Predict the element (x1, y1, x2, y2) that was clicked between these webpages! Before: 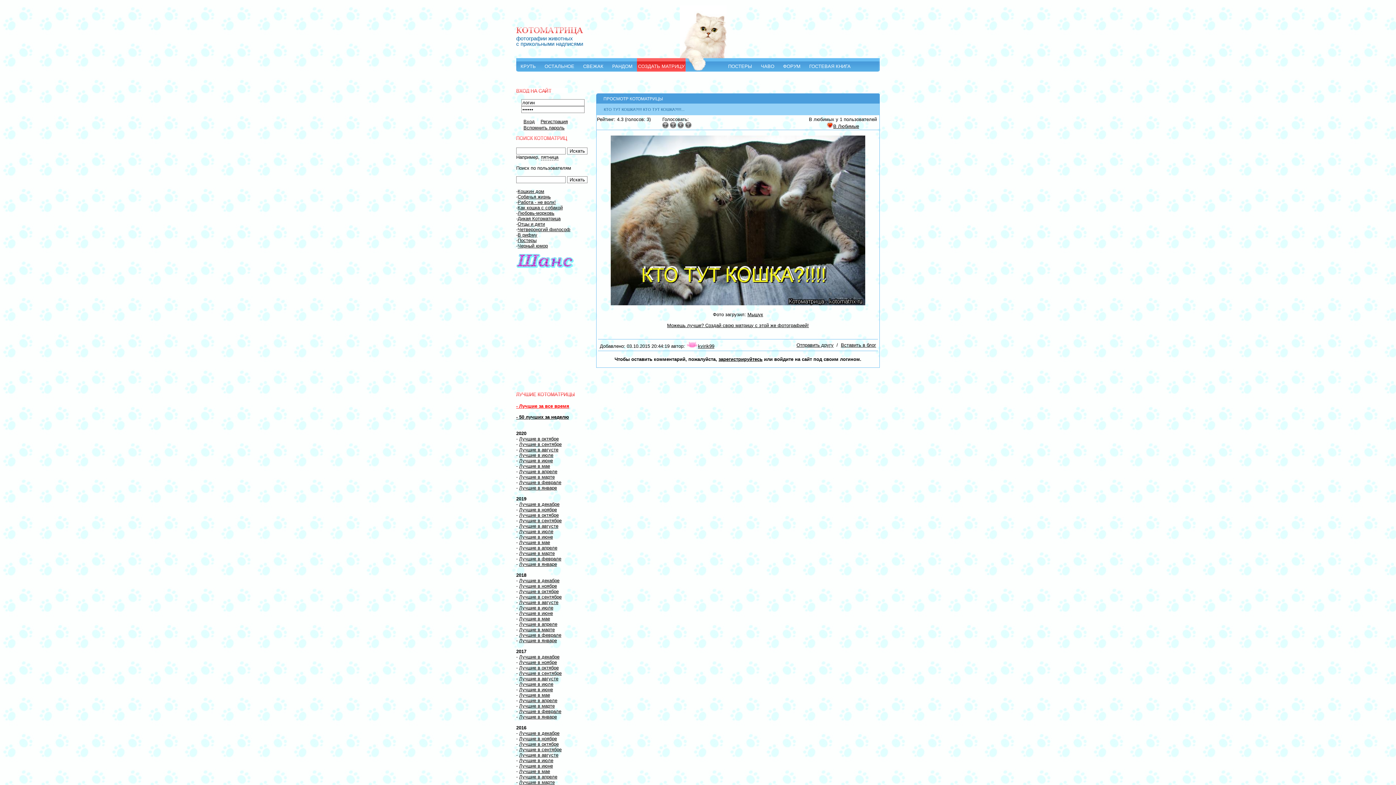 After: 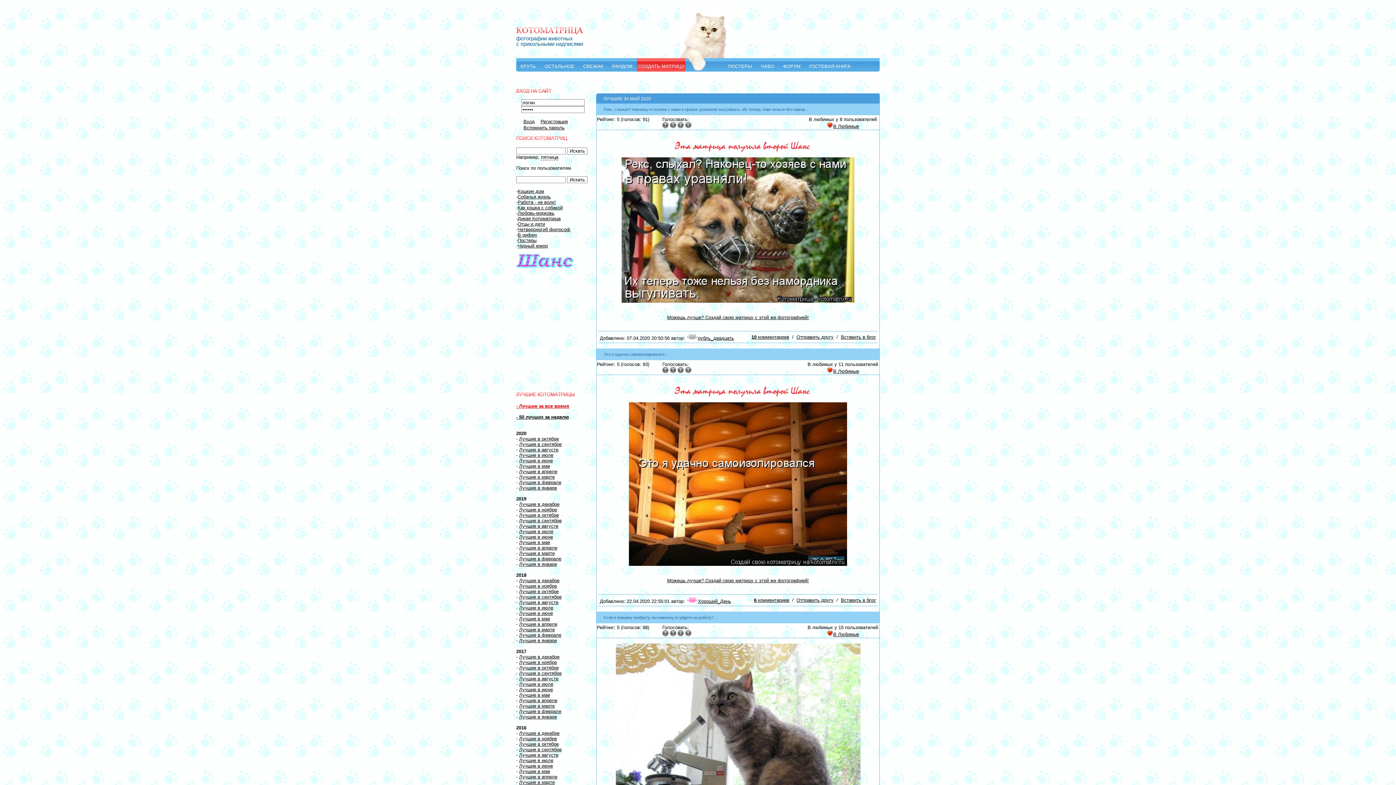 Action: label: Лучшие в мае bbox: (519, 463, 550, 469)